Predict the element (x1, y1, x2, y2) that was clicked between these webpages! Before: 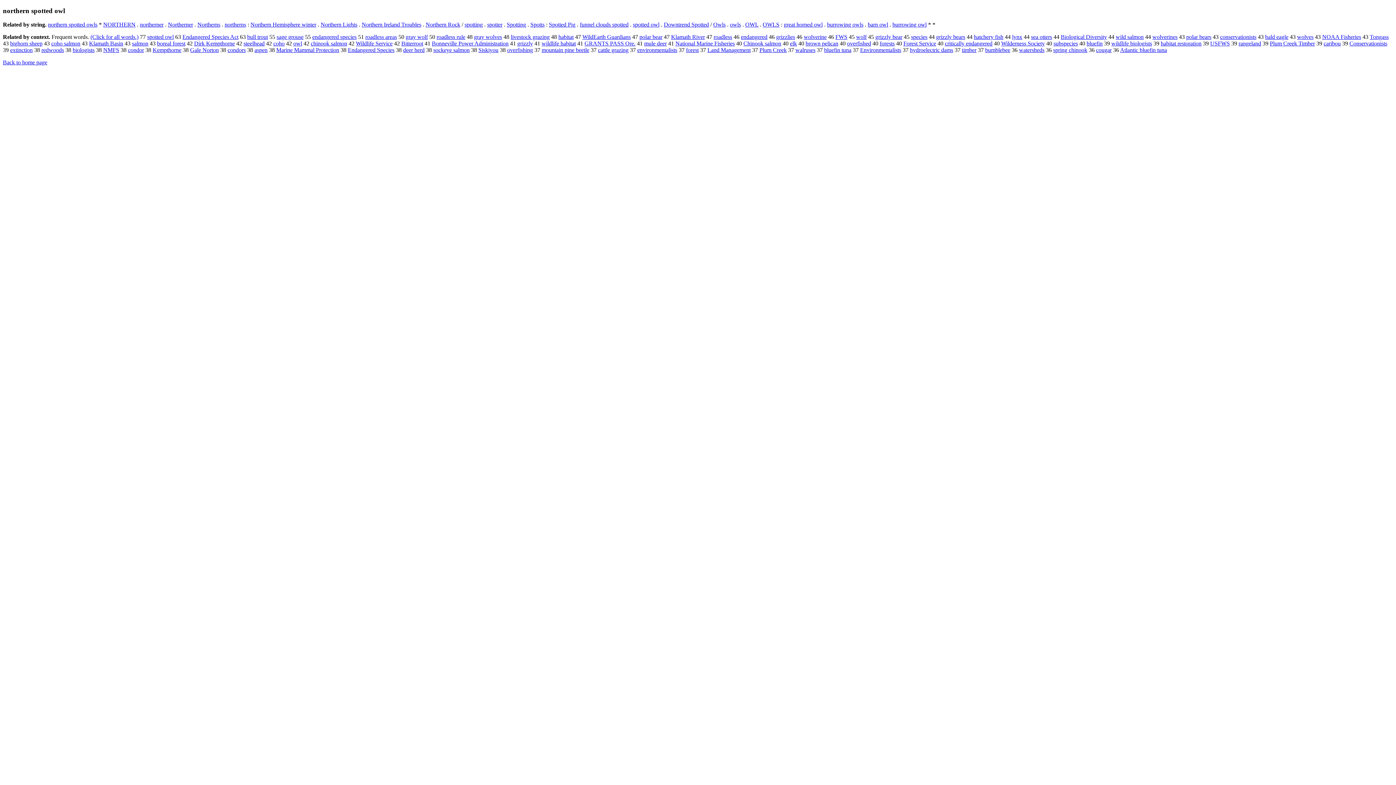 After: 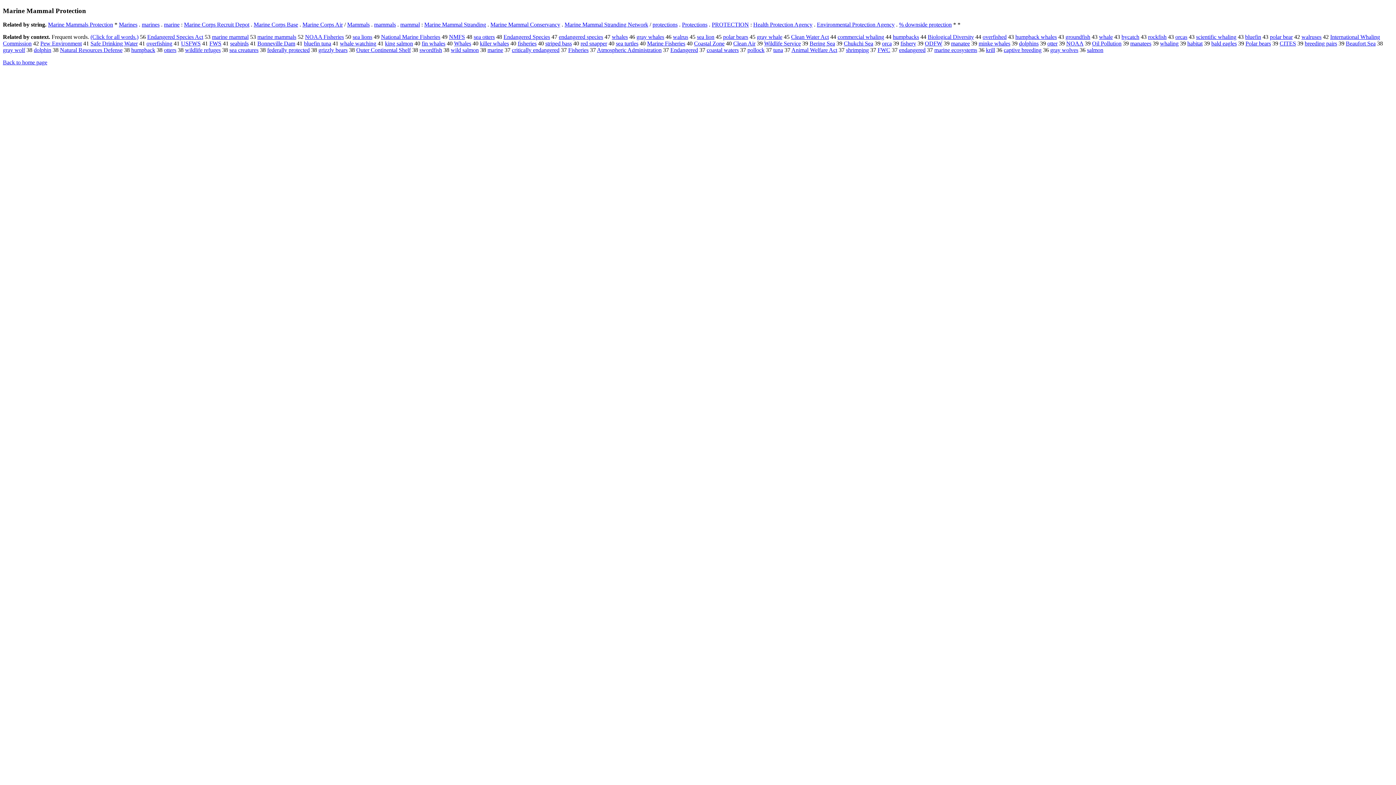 Action: label: Marine Mammal Protection bbox: (276, 47, 339, 53)